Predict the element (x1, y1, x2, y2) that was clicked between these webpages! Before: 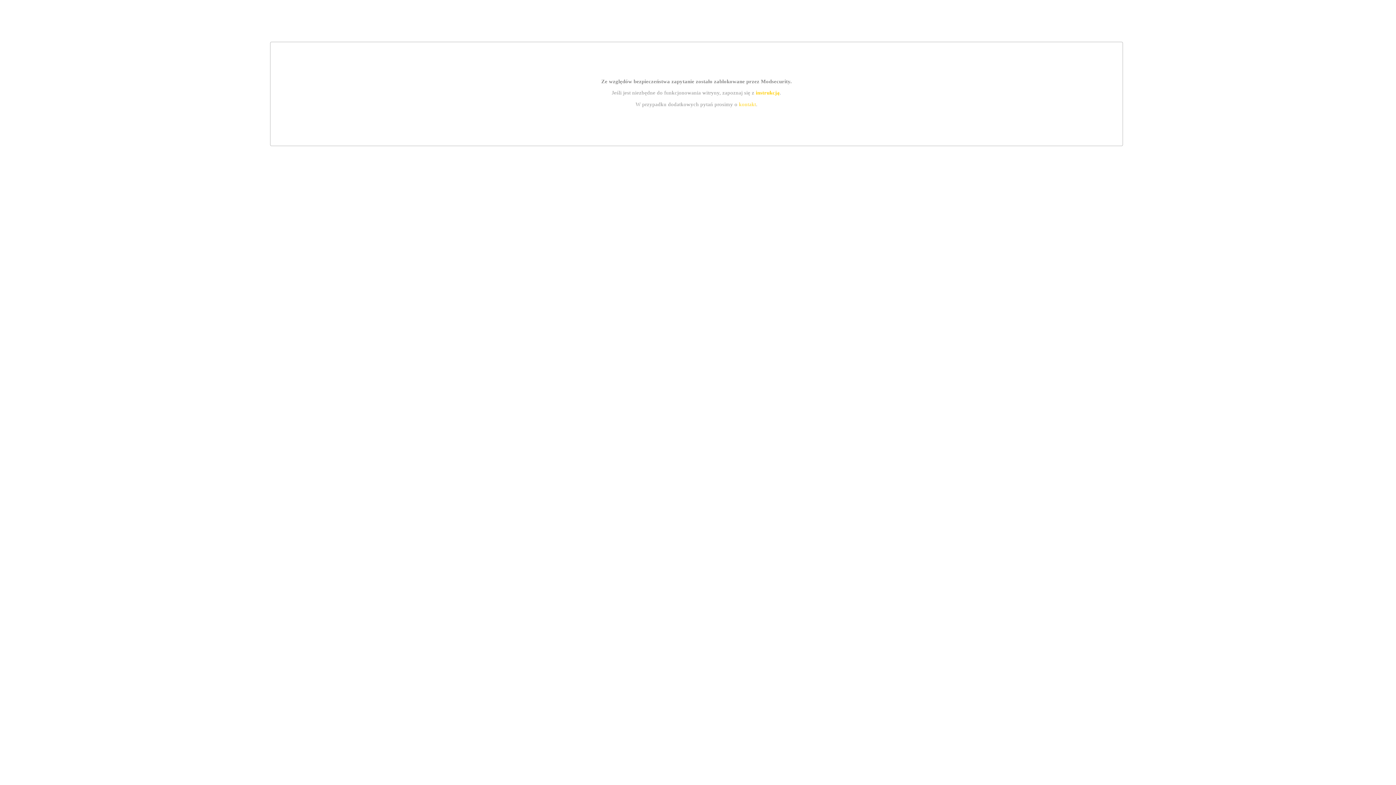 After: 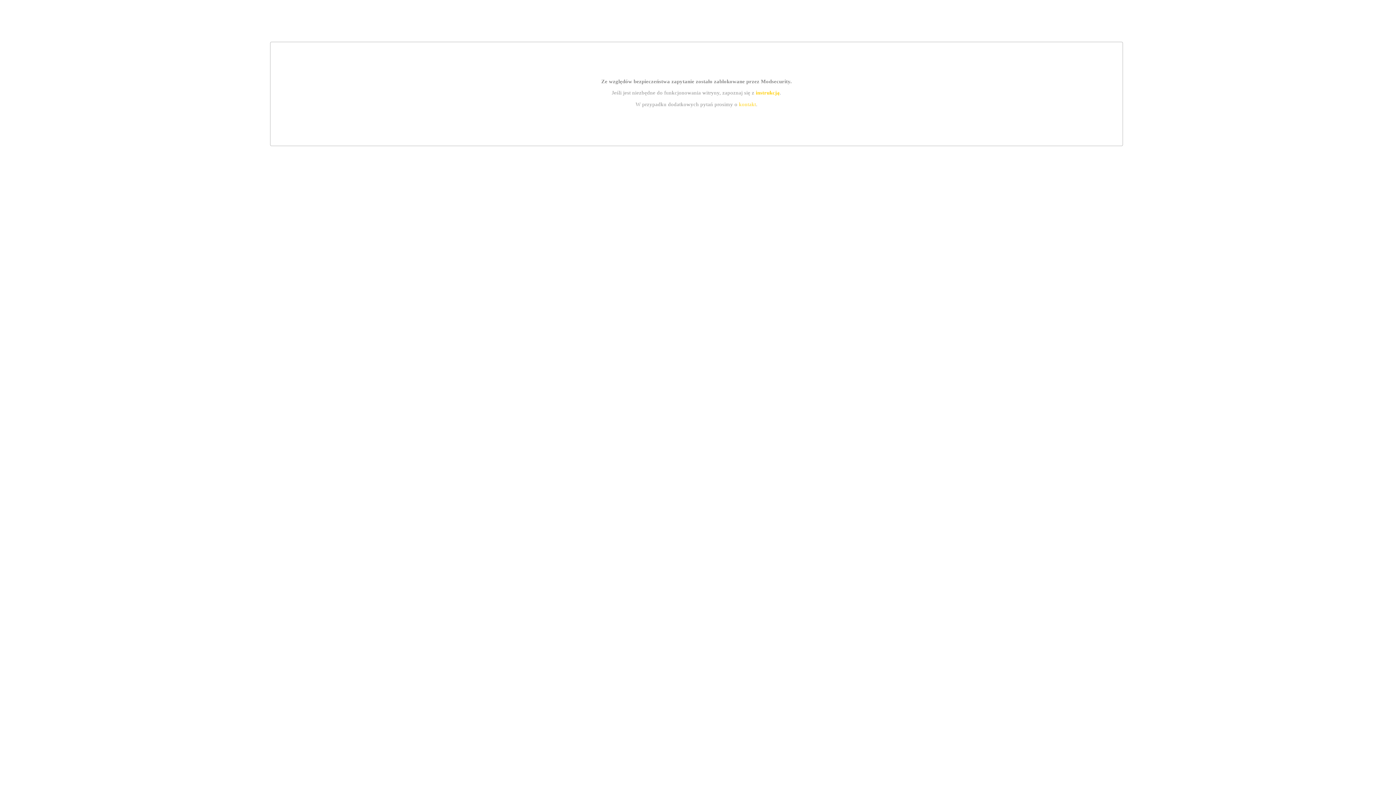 Action: label: instrukcją bbox: (755, 89, 779, 95)